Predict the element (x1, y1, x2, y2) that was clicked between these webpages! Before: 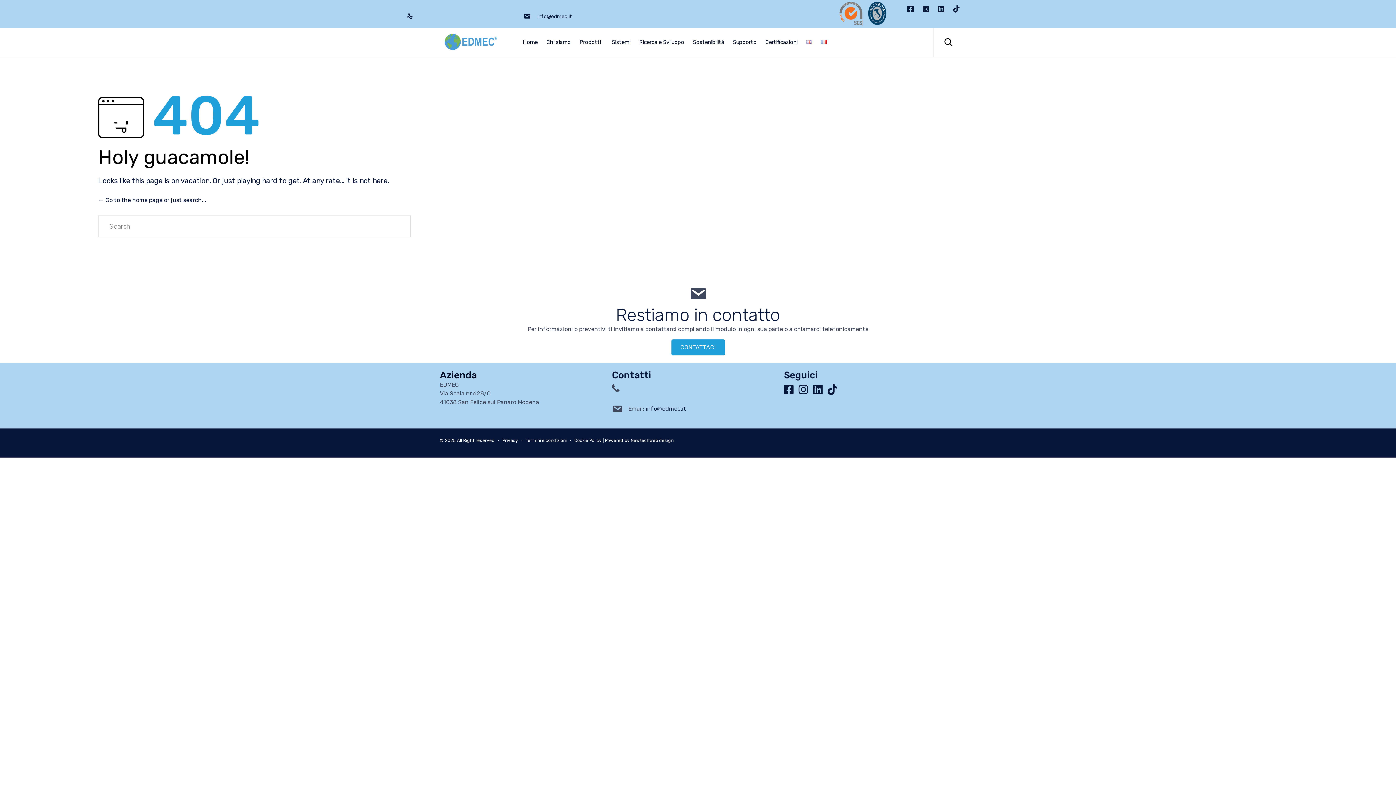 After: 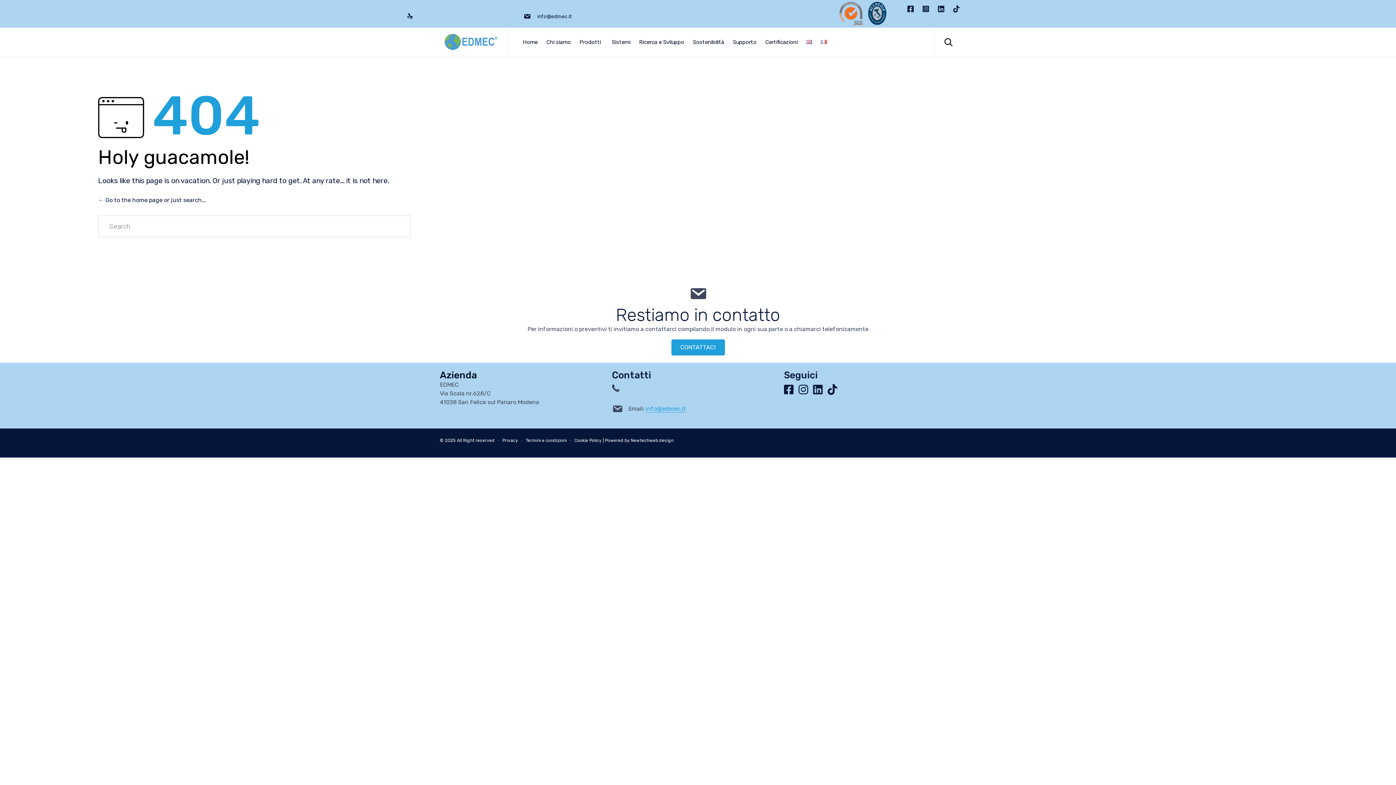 Action: bbox: (645, 405, 686, 412) label: info@edmec.it